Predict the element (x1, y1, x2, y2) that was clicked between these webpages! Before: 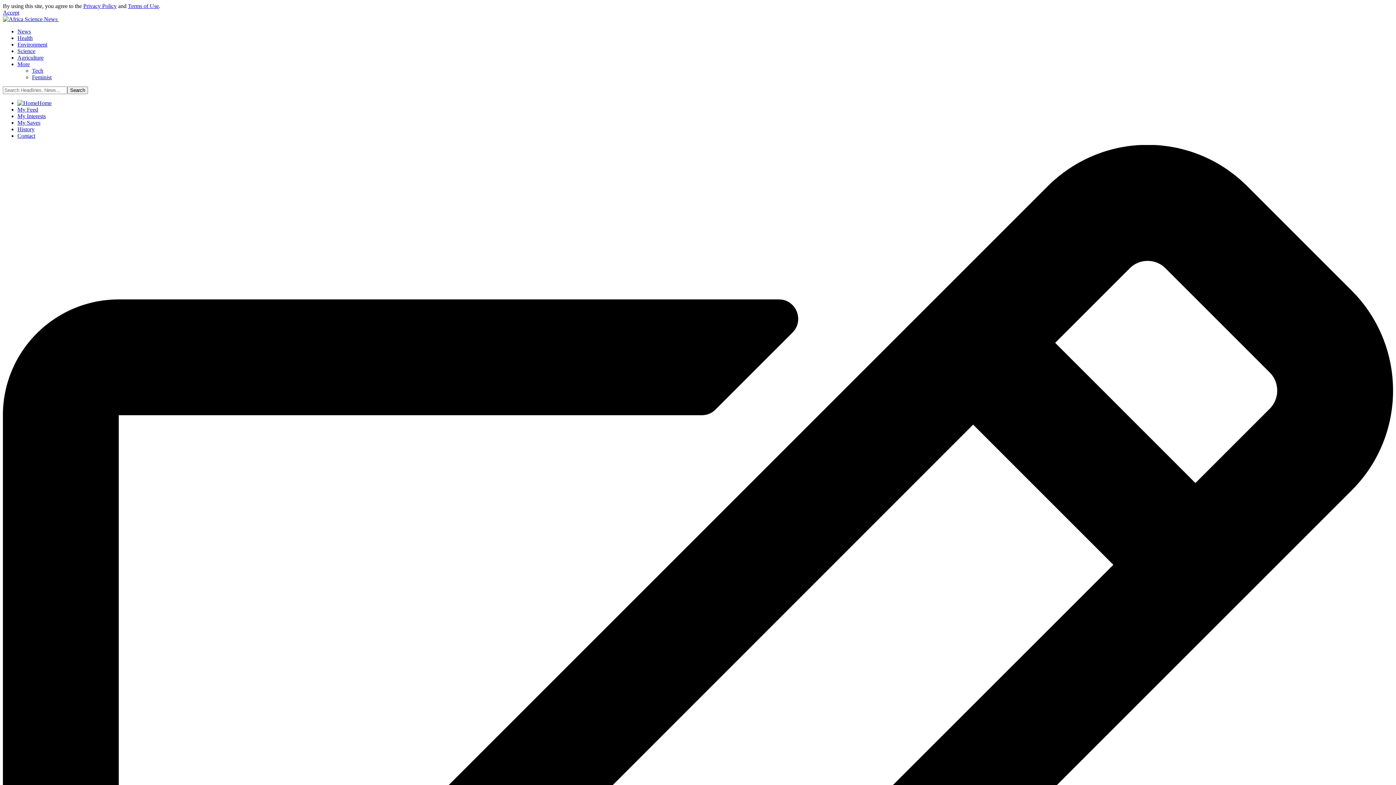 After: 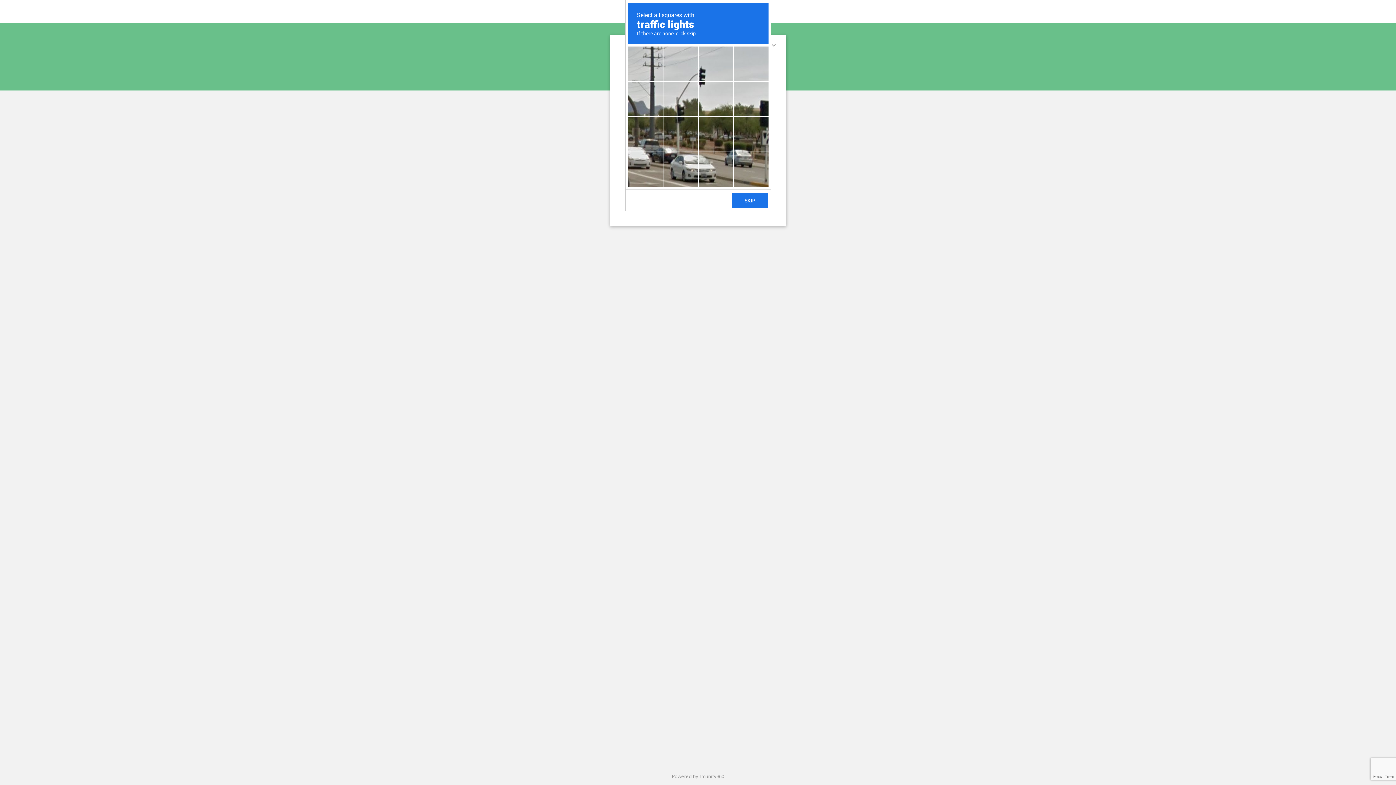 Action: label: Feminist bbox: (32, 74, 51, 80)